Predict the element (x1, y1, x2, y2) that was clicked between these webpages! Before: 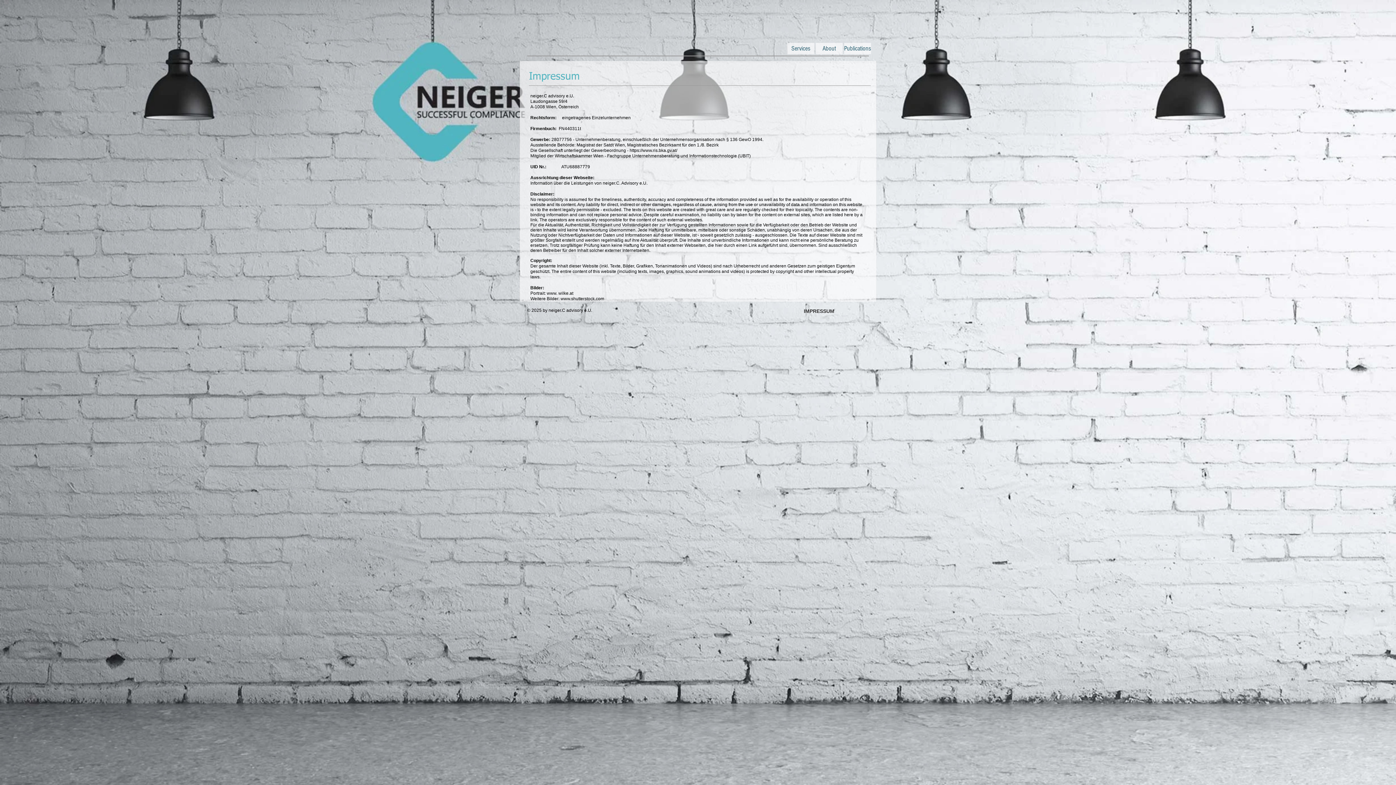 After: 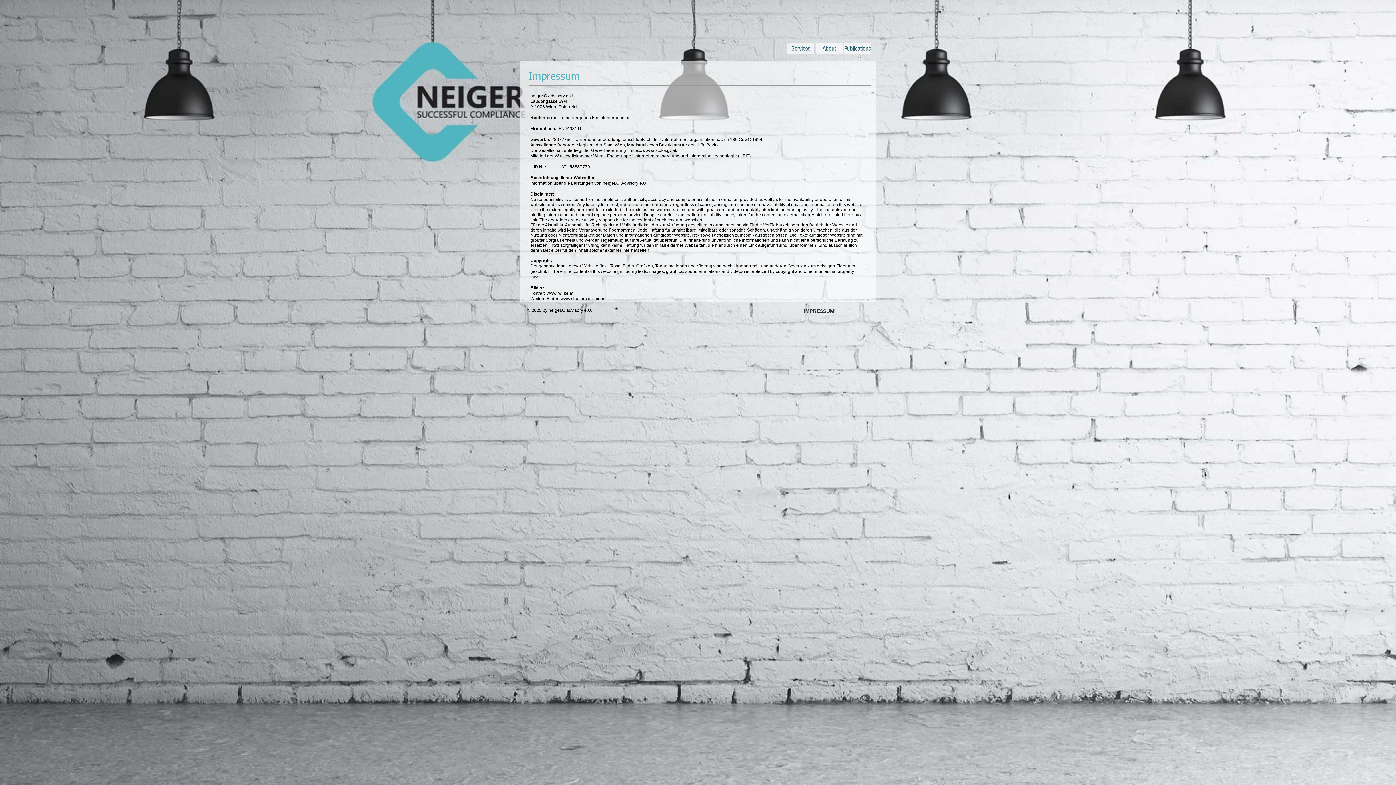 Action: bbox: (629, 148, 677, 153) label: https://www.ris.bka.gv.at/